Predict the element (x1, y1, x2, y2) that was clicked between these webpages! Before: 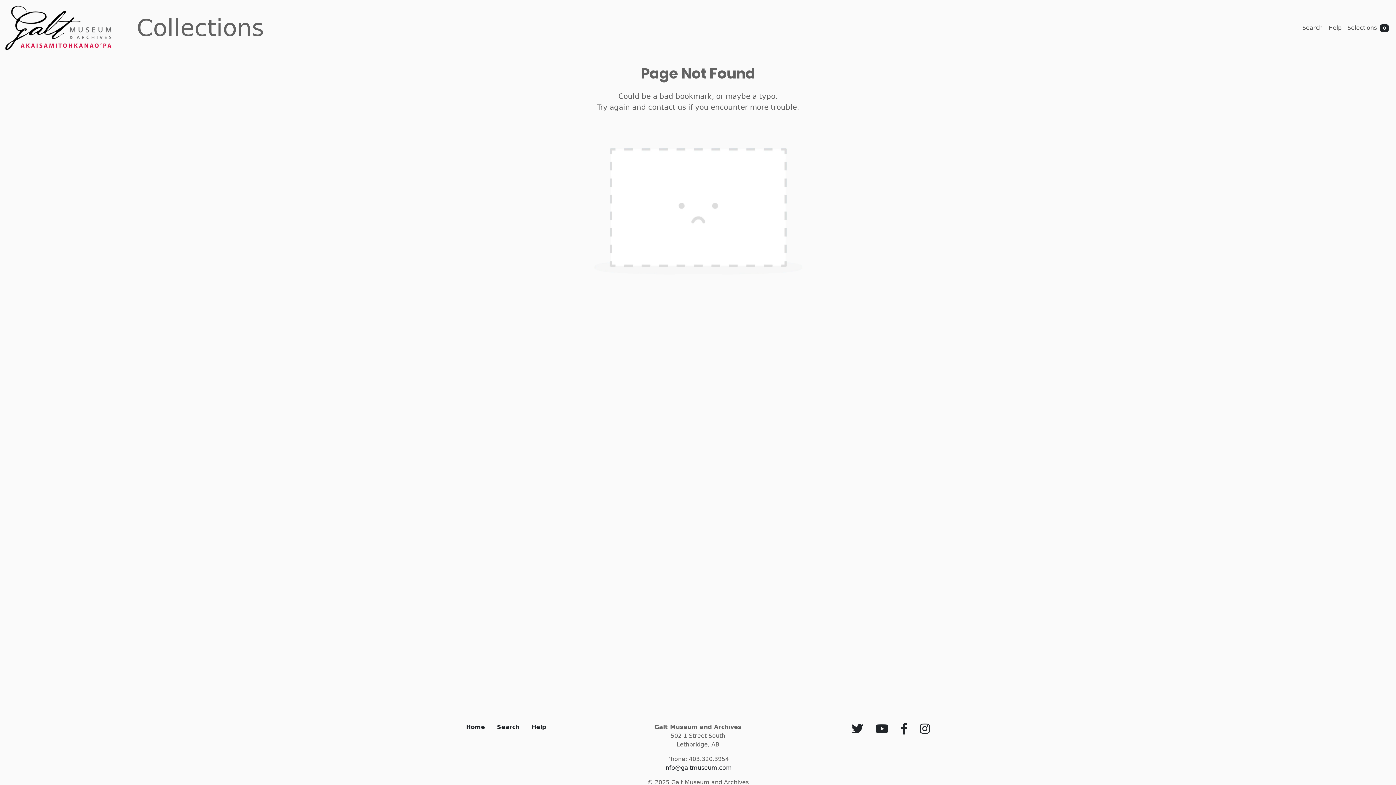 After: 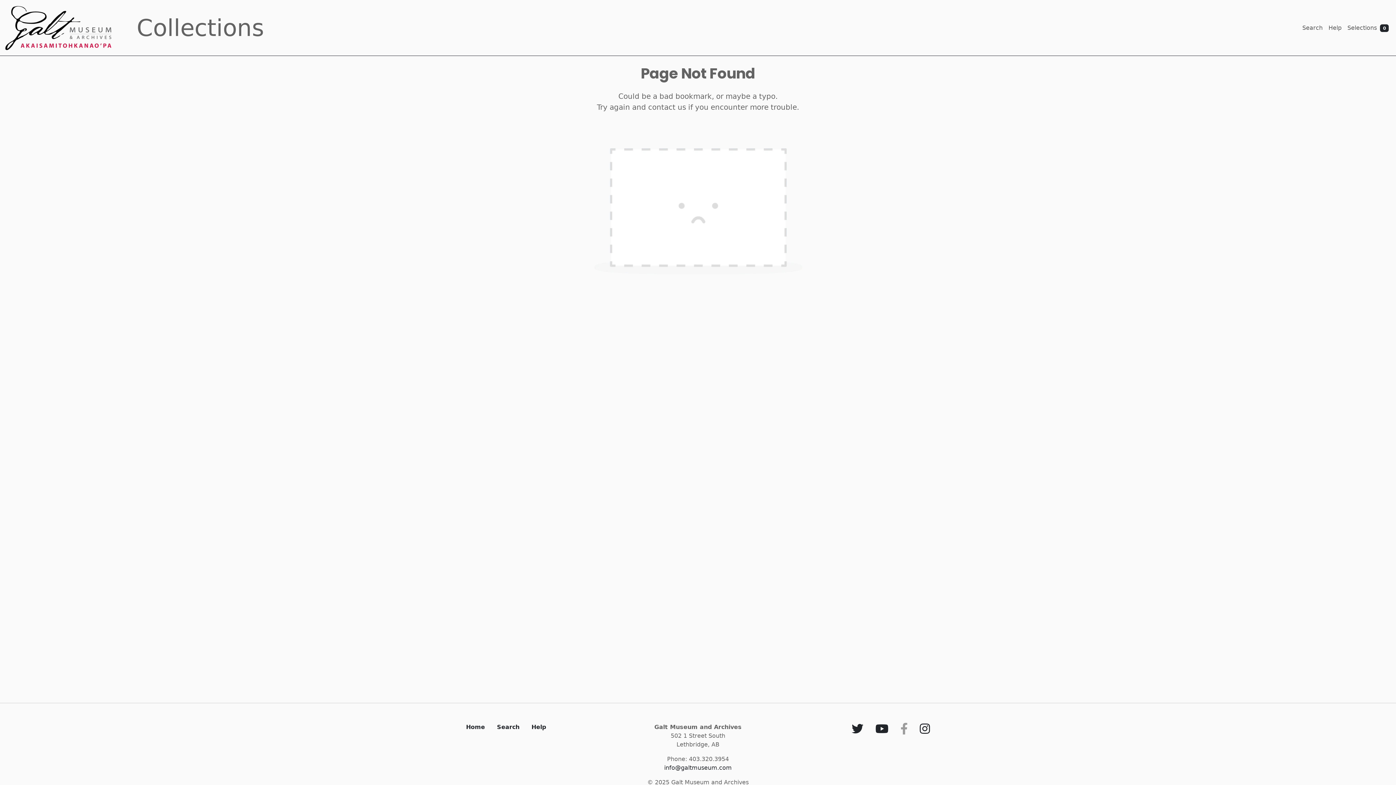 Action: bbox: (897, 727, 911, 734)